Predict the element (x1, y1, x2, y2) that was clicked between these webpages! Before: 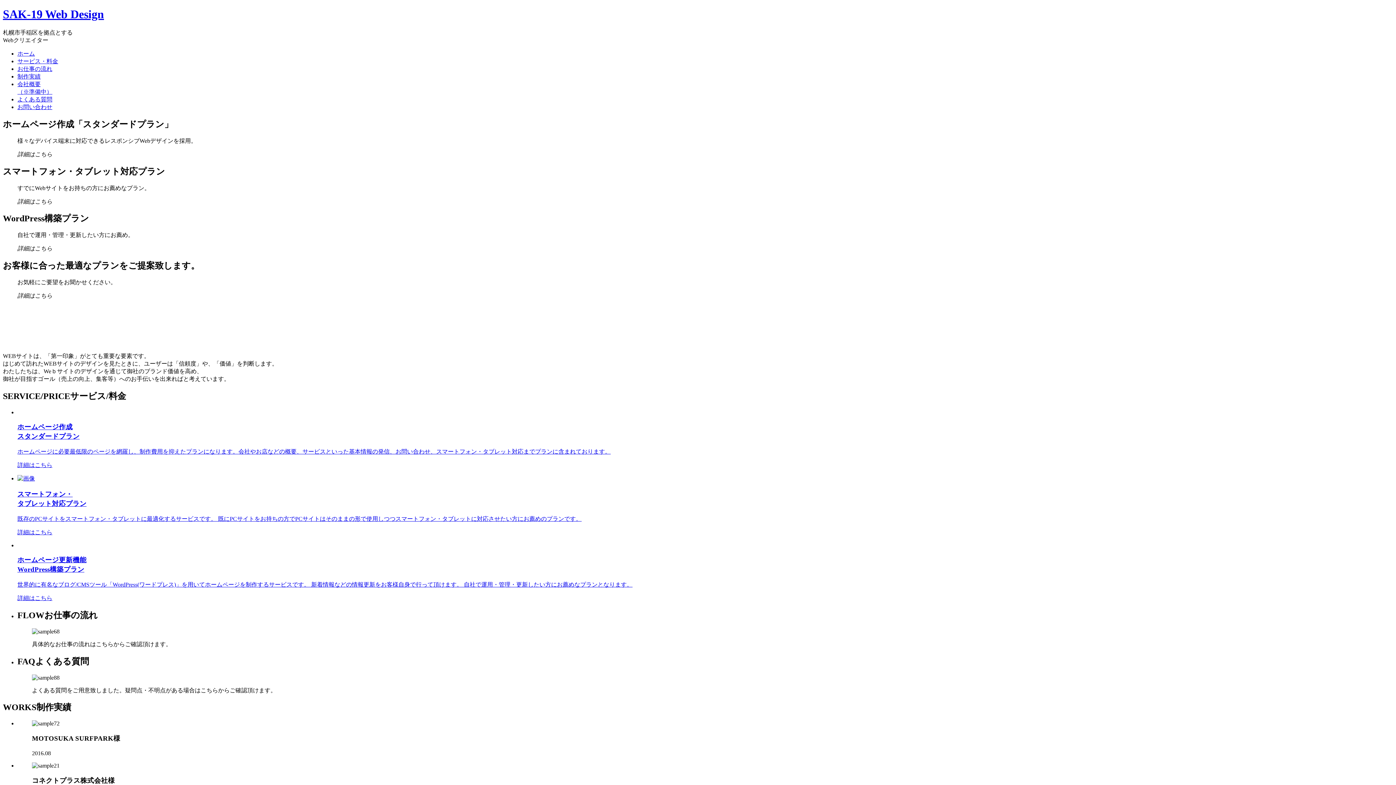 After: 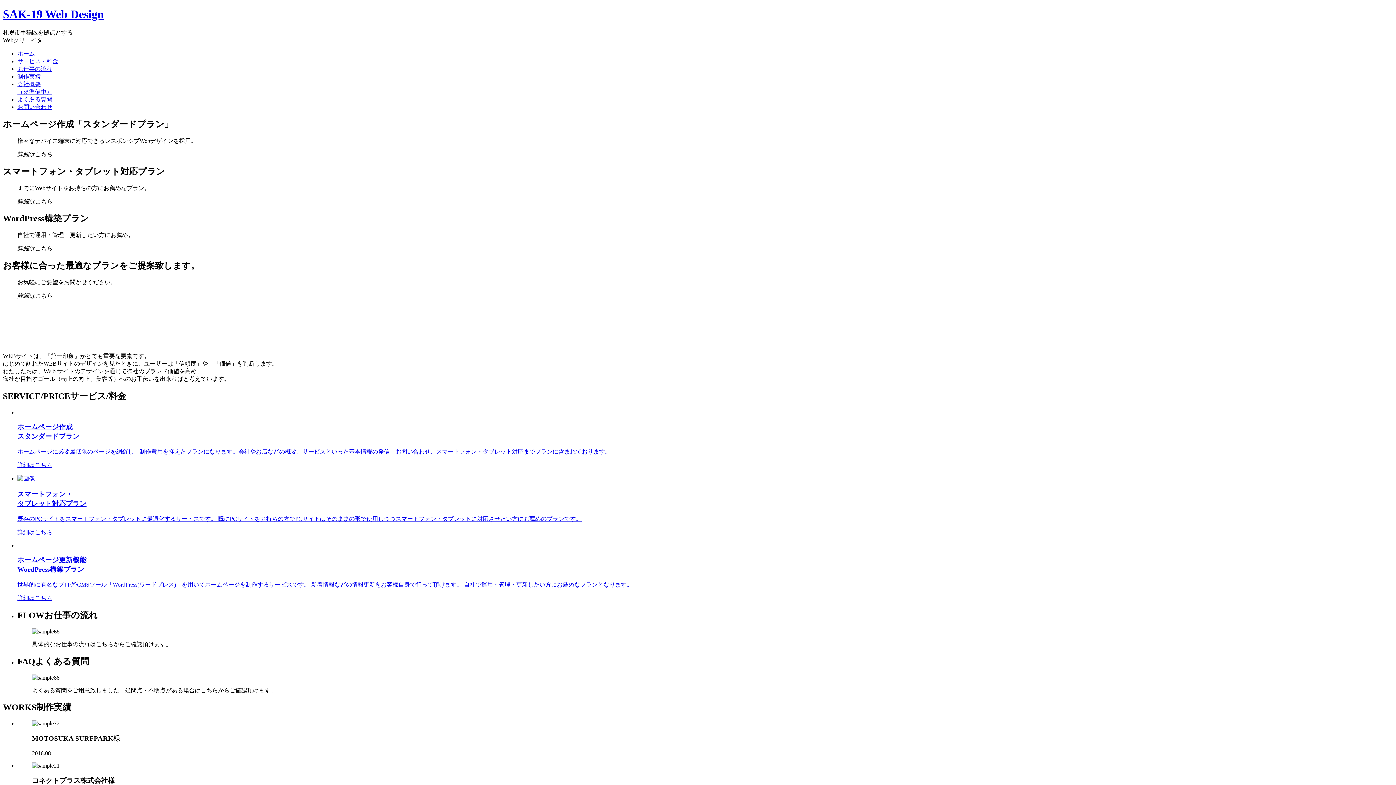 Action: bbox: (17, 65, 52, 71) label: お仕事の流れ